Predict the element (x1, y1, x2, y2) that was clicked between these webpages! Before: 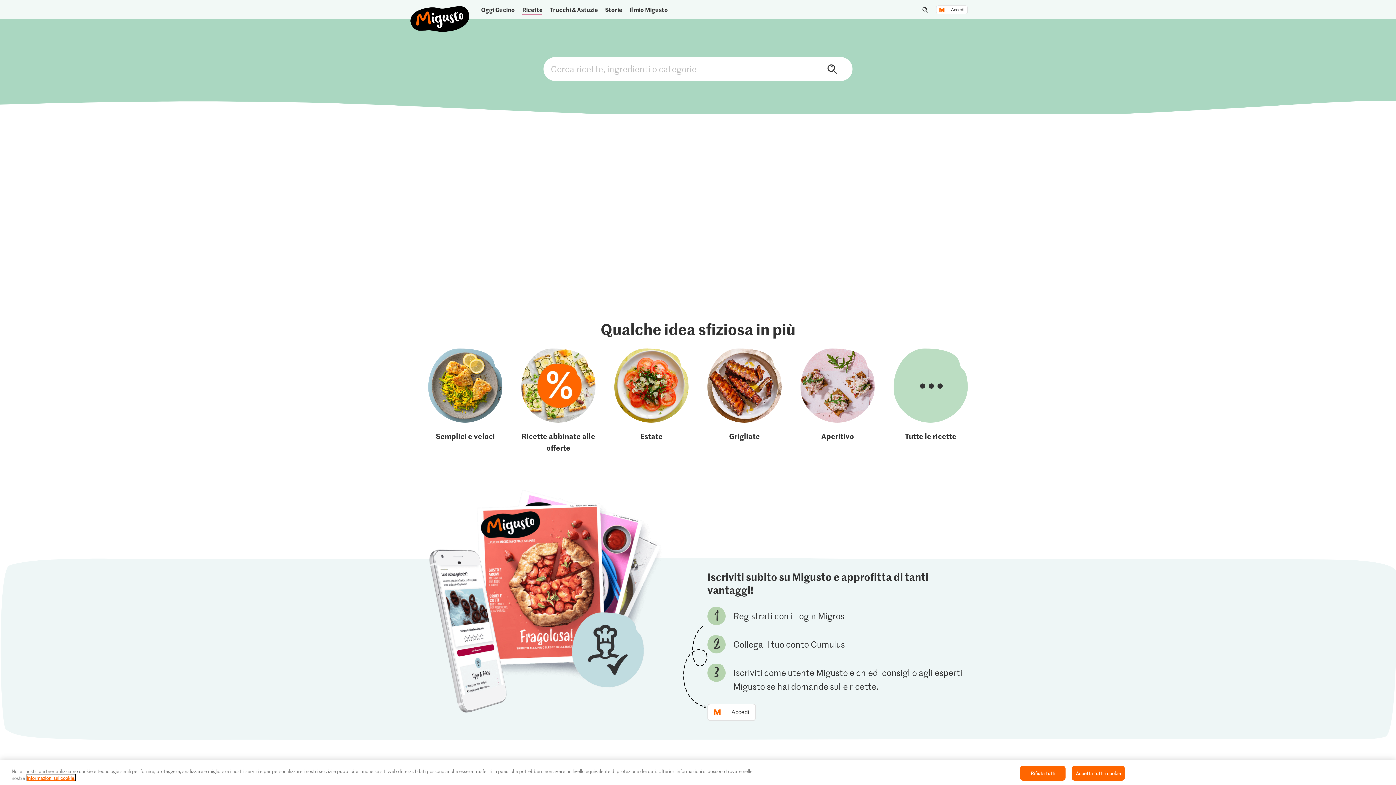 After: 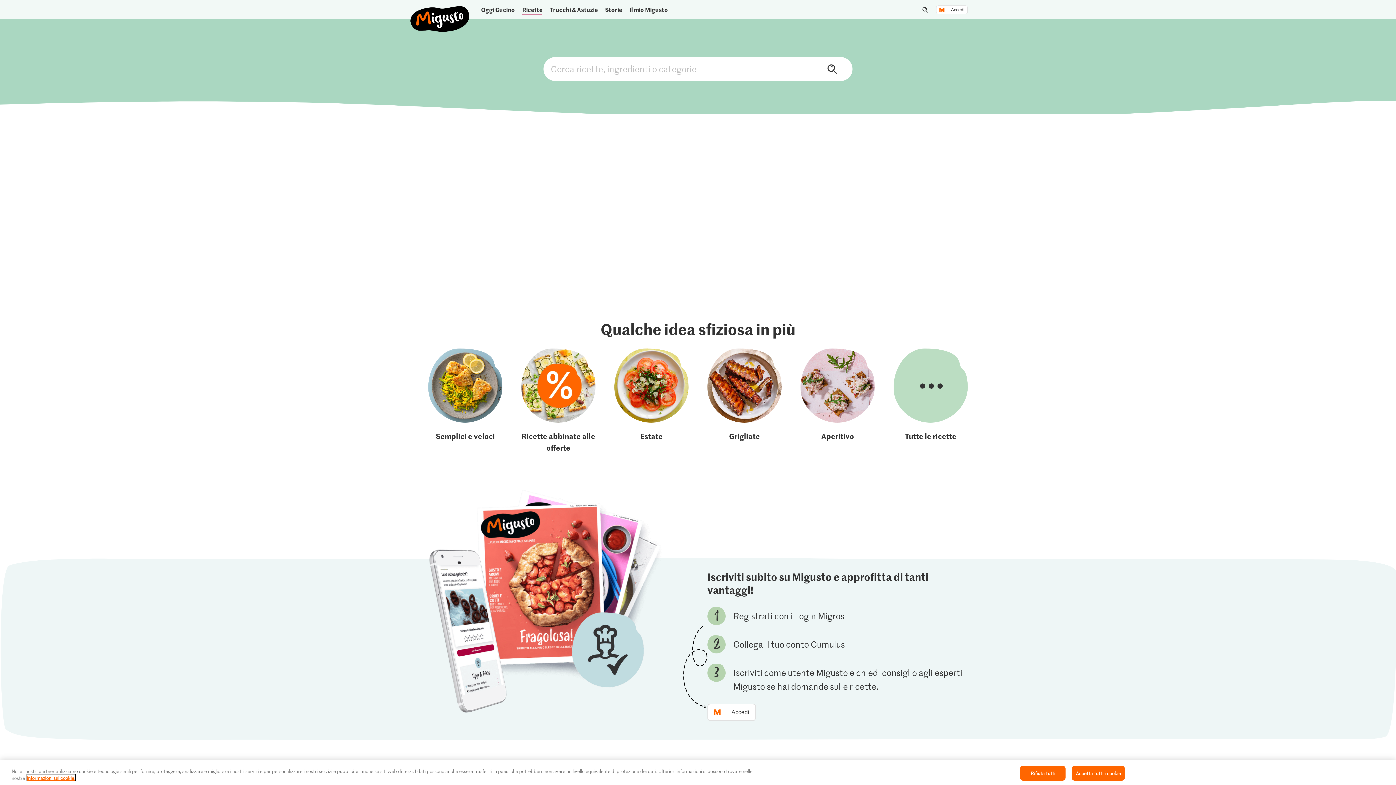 Action: bbox: (800, 348, 874, 453) label: Aperitivo